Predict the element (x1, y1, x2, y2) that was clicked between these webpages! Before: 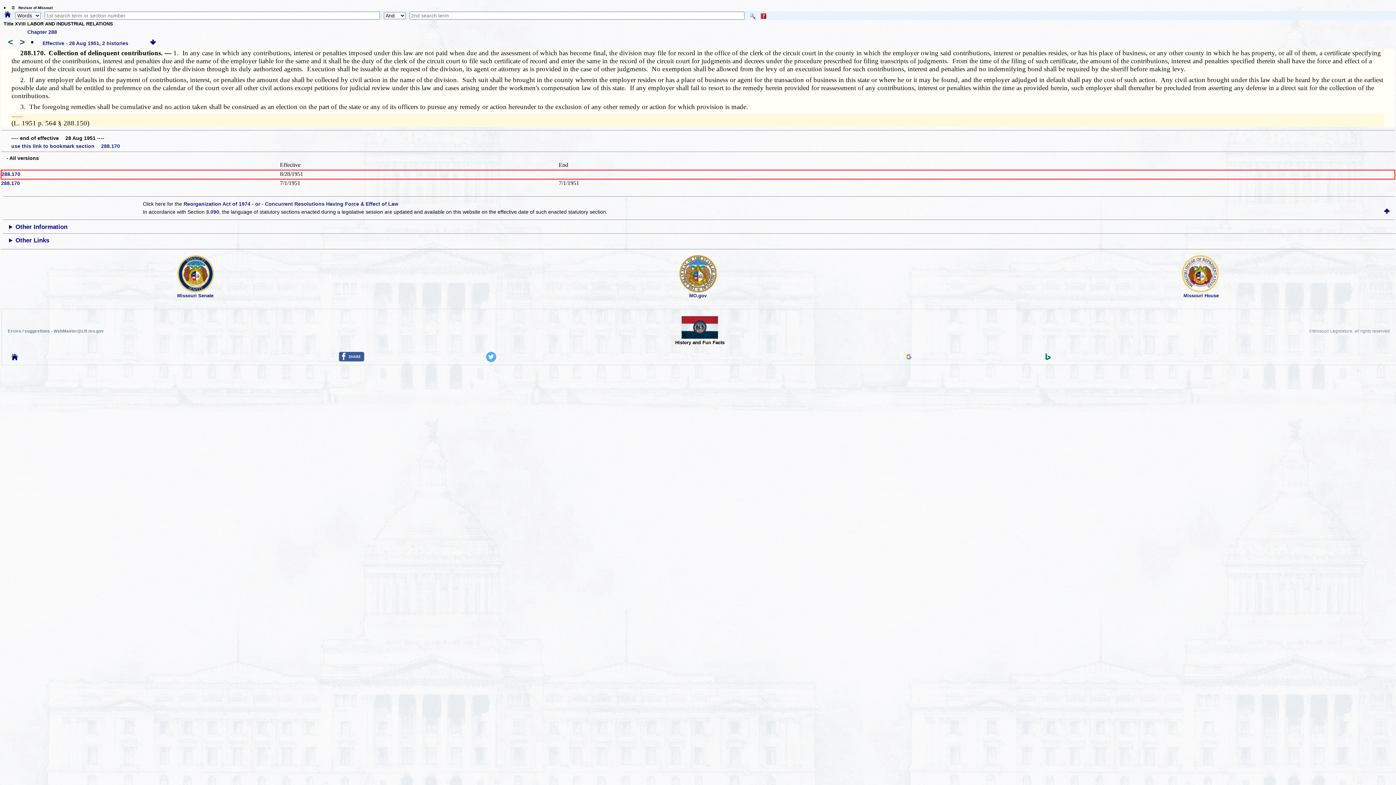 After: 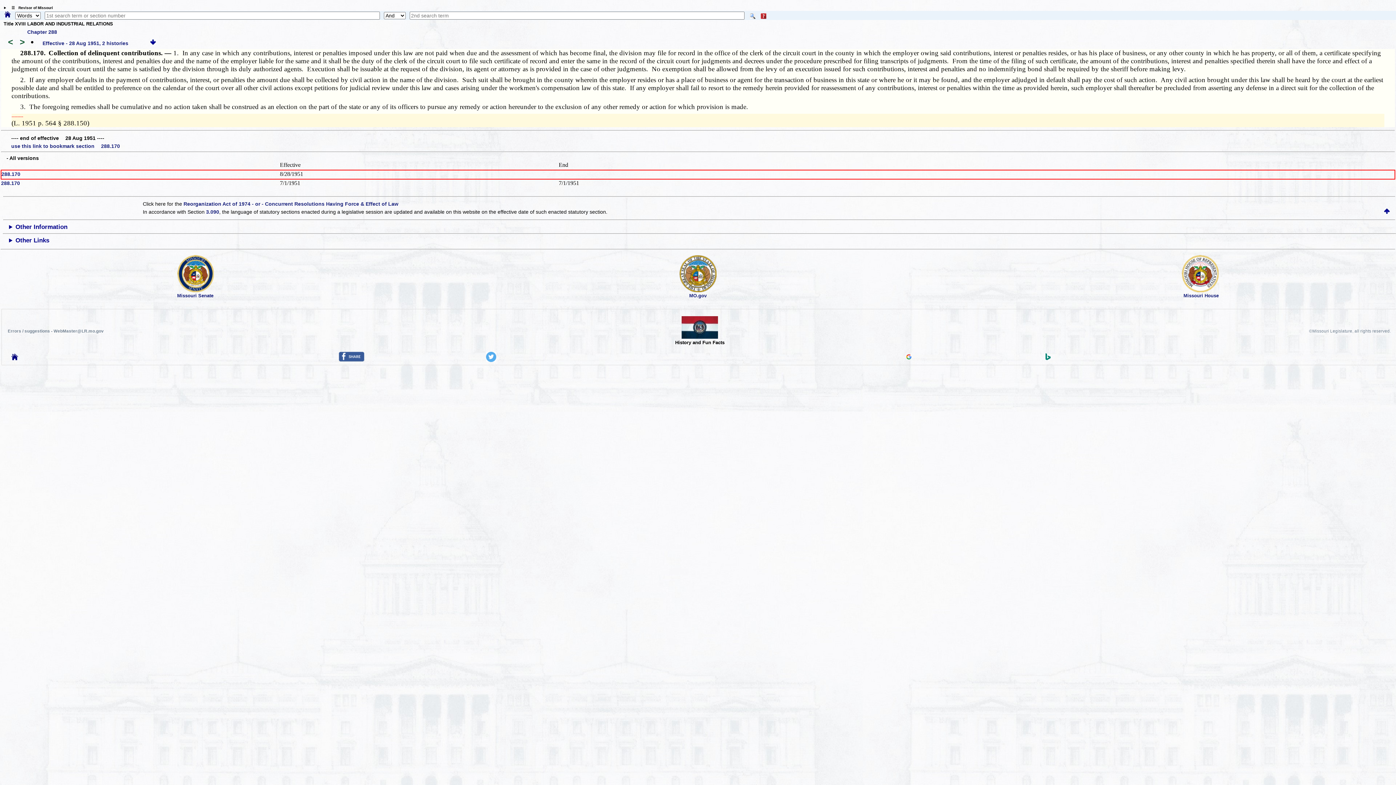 Action: bbox: (177, 287, 214, 293)